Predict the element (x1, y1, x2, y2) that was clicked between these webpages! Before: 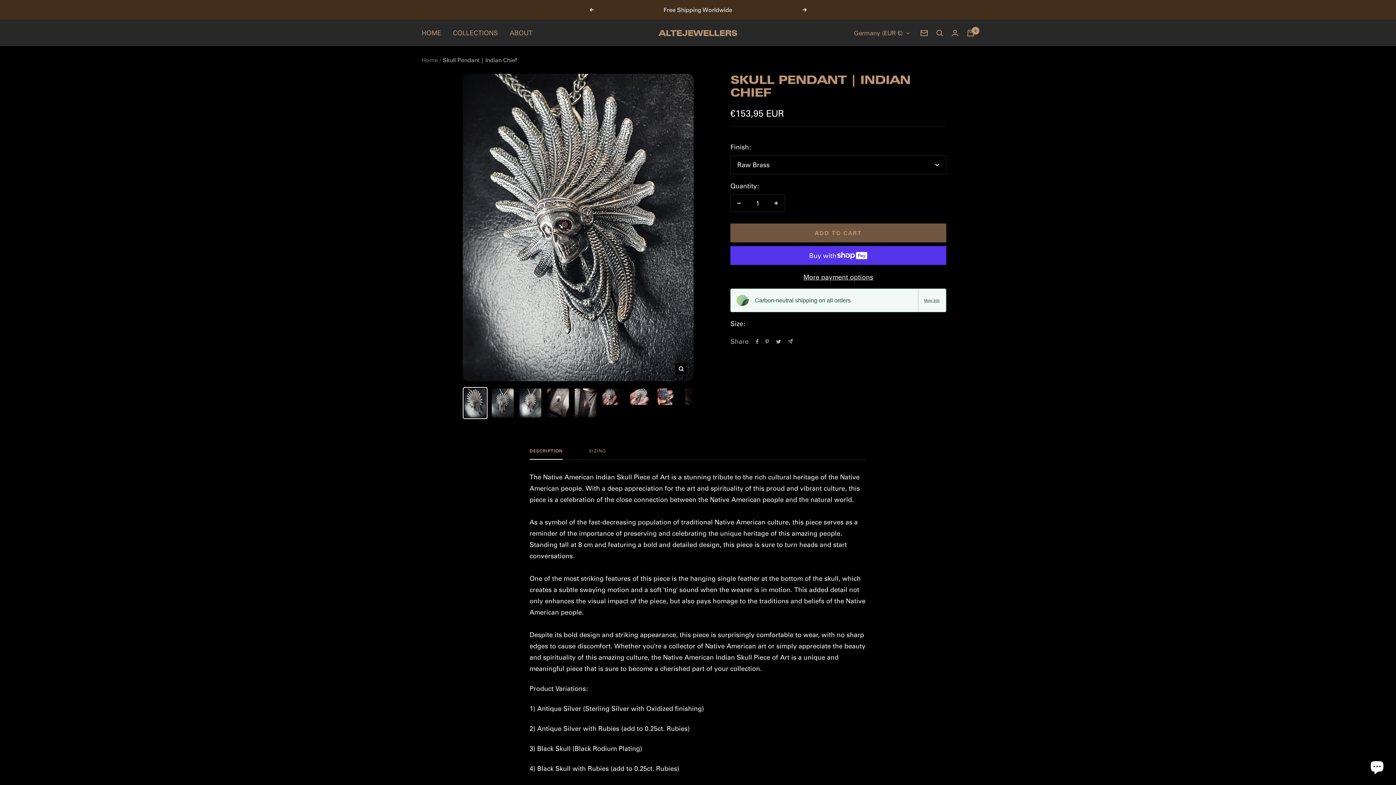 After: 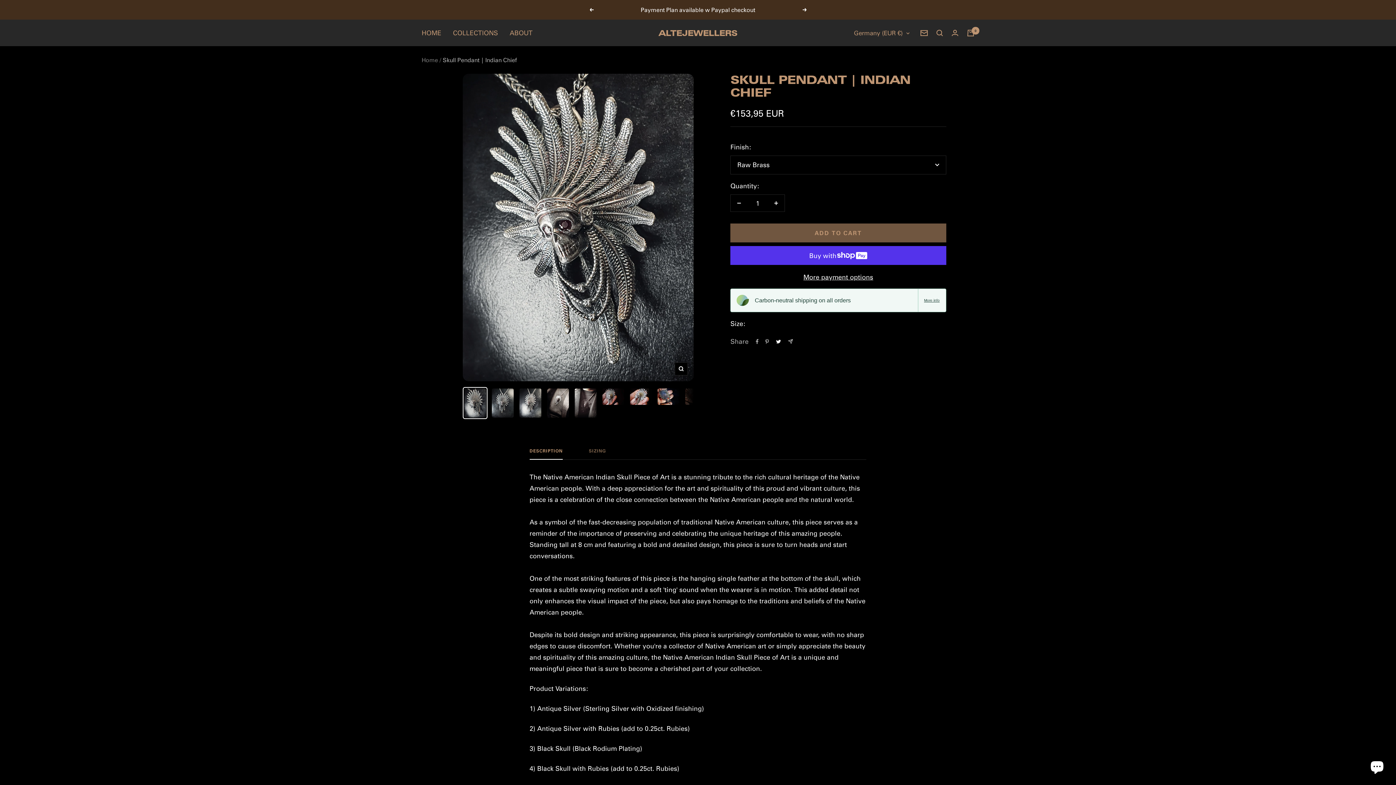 Action: bbox: (775, 339, 781, 344) label: Tweet on Twitter